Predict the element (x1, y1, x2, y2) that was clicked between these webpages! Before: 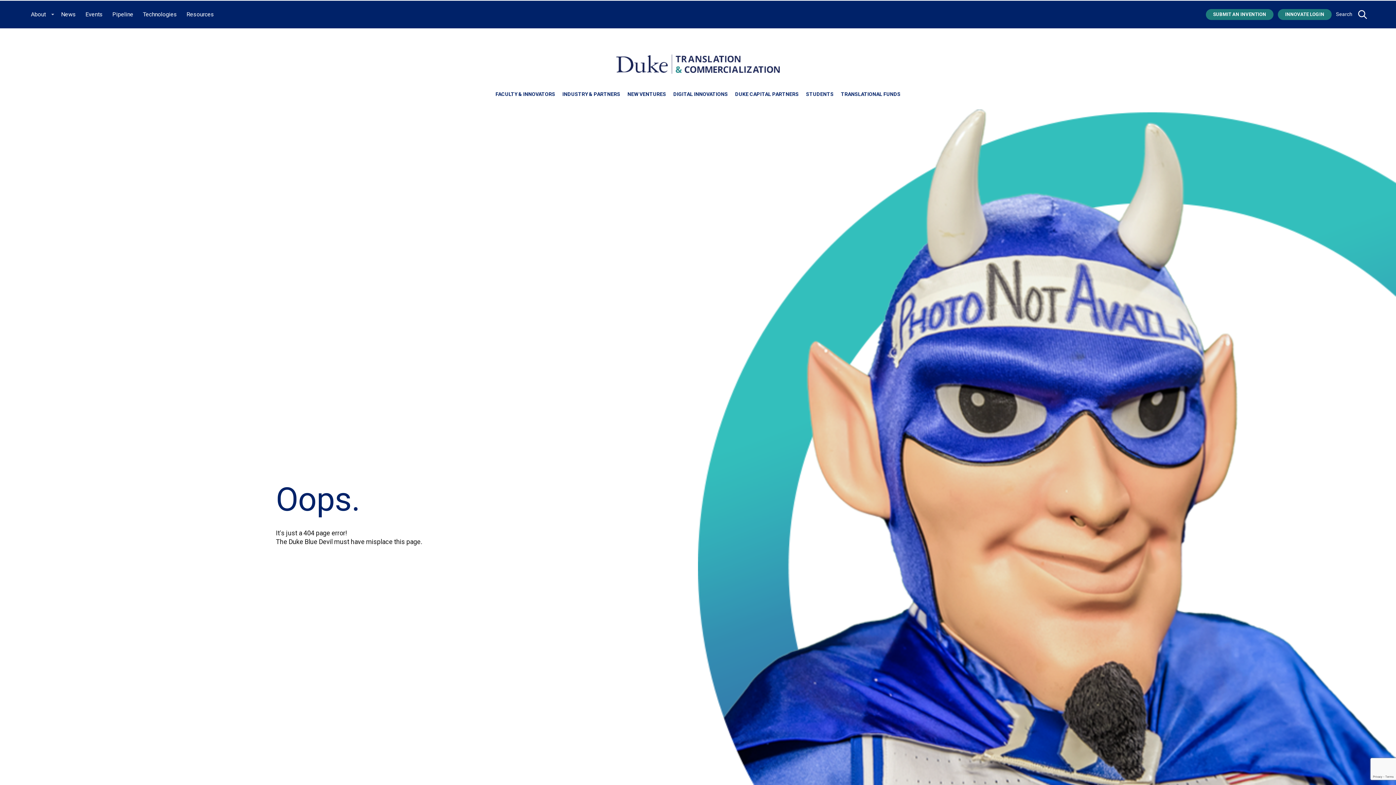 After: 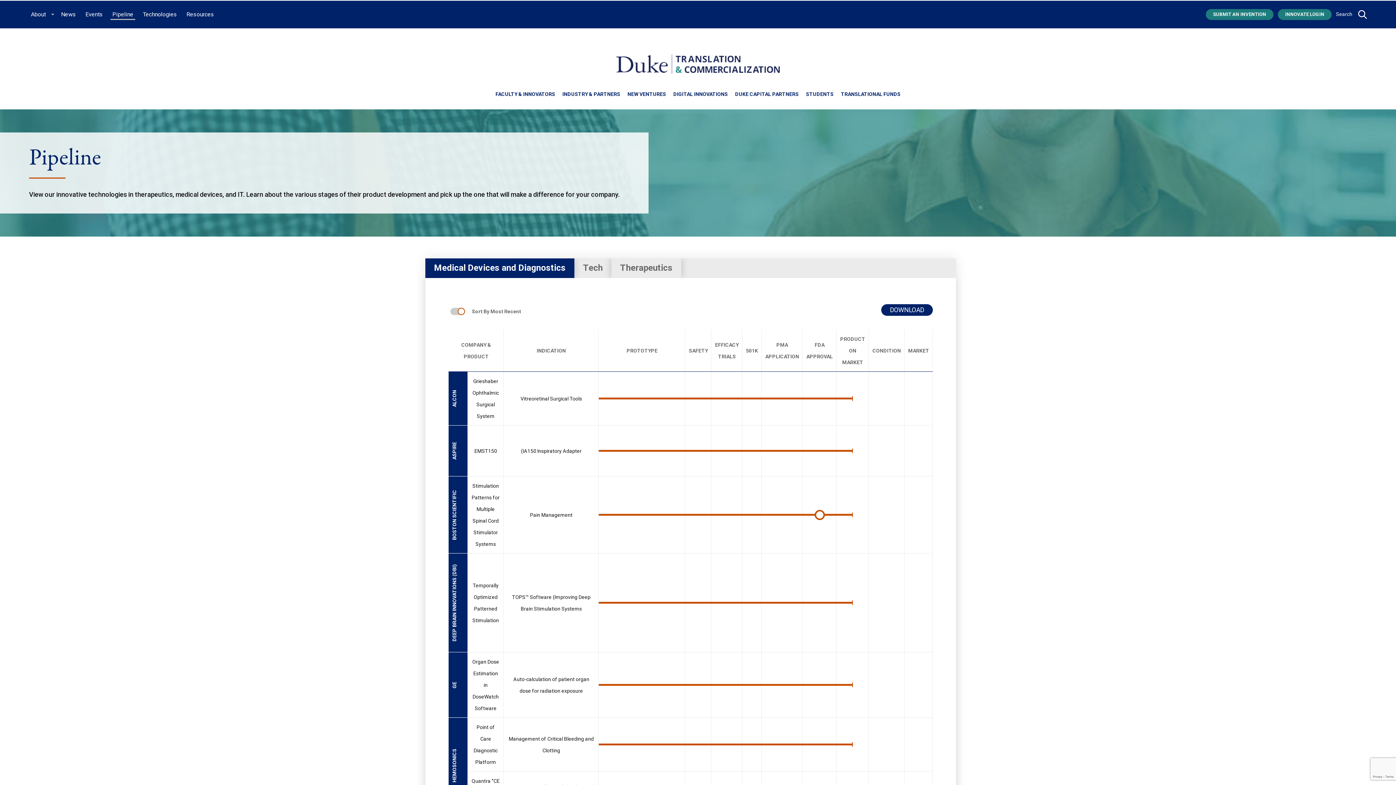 Action: bbox: (110, 9, 135, 19) label: Pipeline